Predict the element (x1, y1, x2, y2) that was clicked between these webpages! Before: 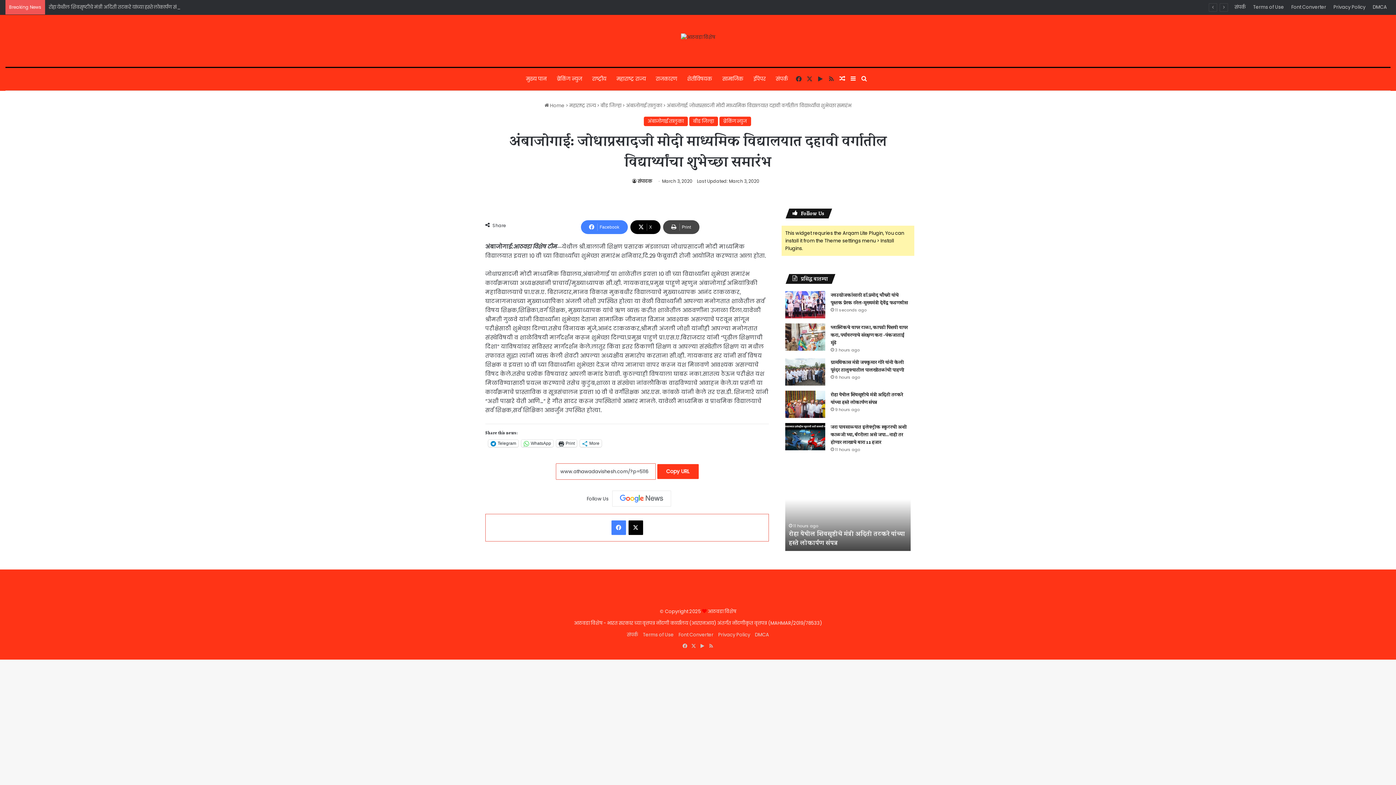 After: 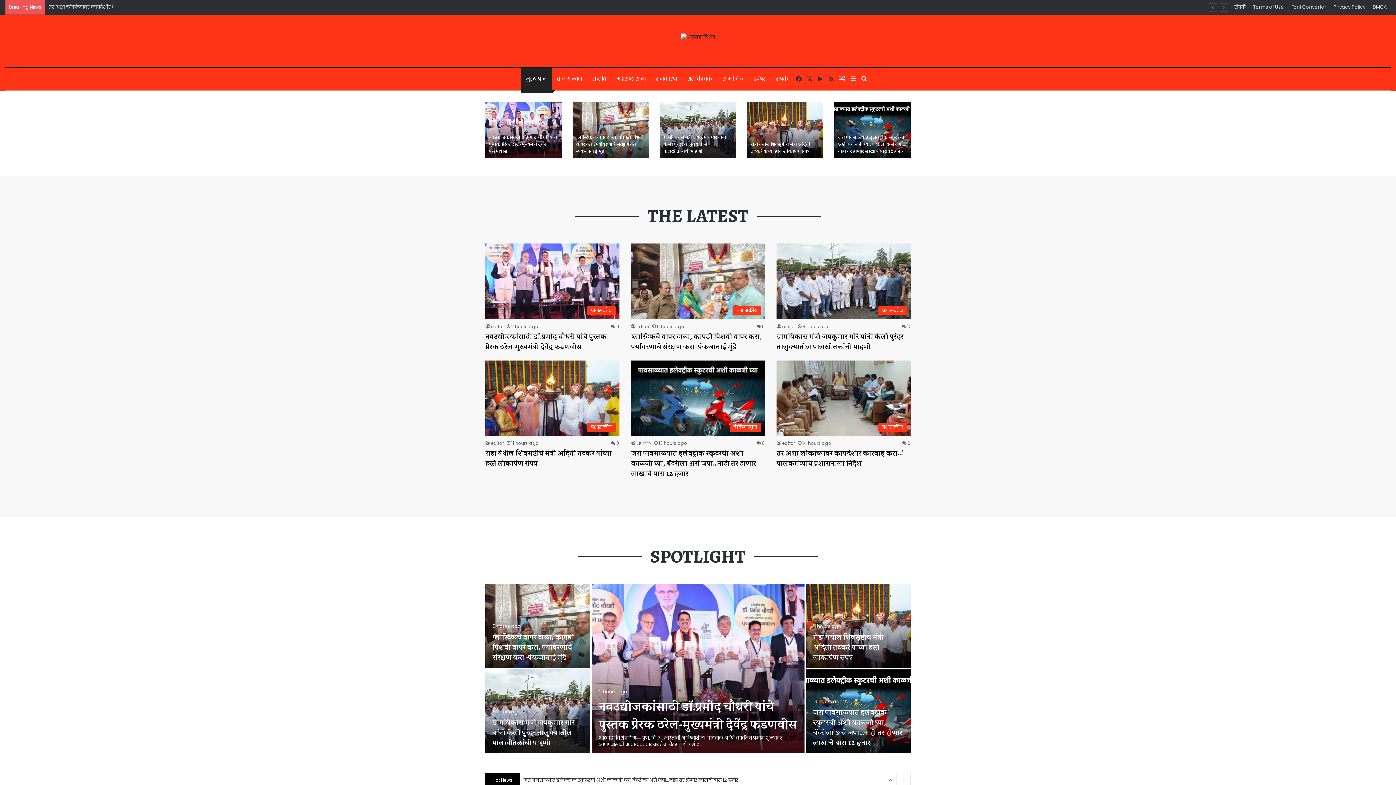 Action: bbox: (521, 67, 552, 89) label: मुख्य पान